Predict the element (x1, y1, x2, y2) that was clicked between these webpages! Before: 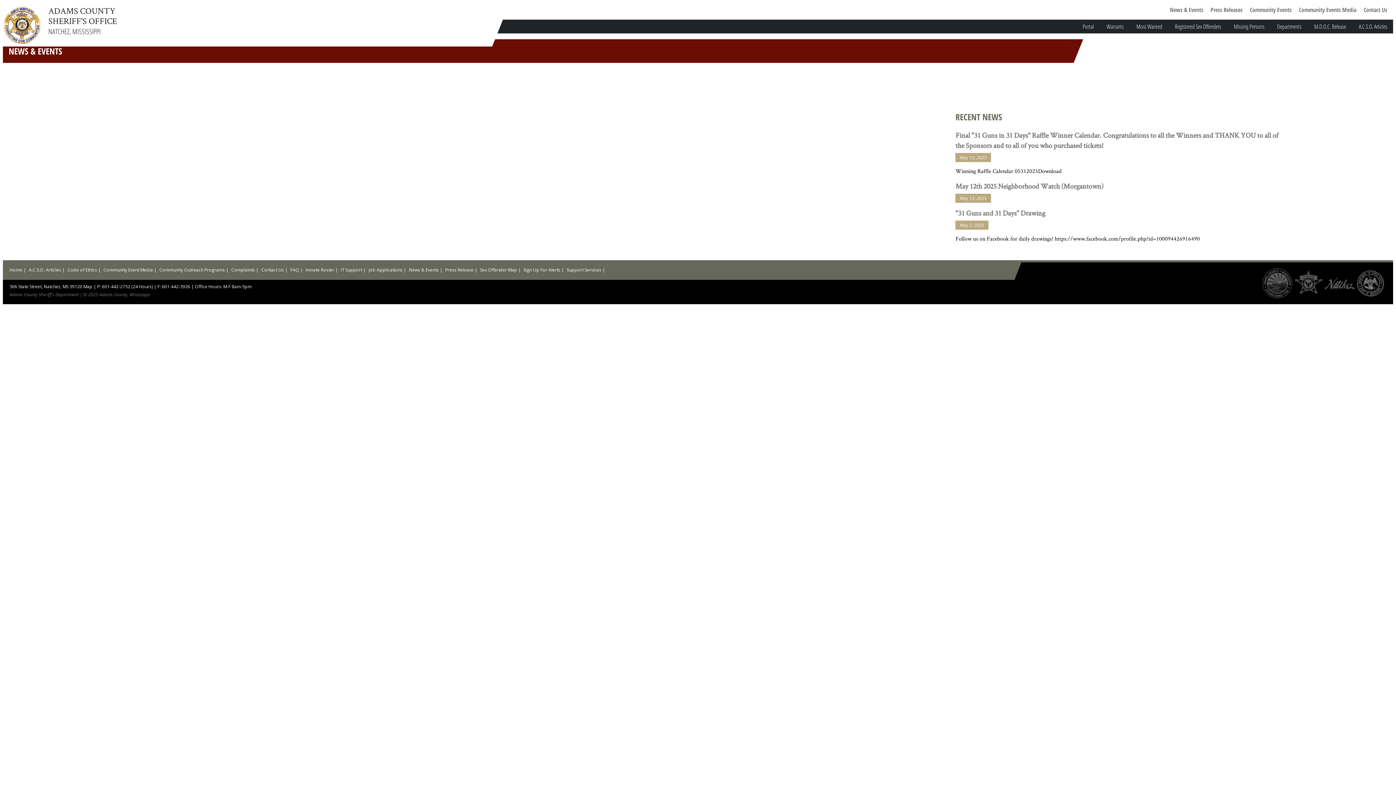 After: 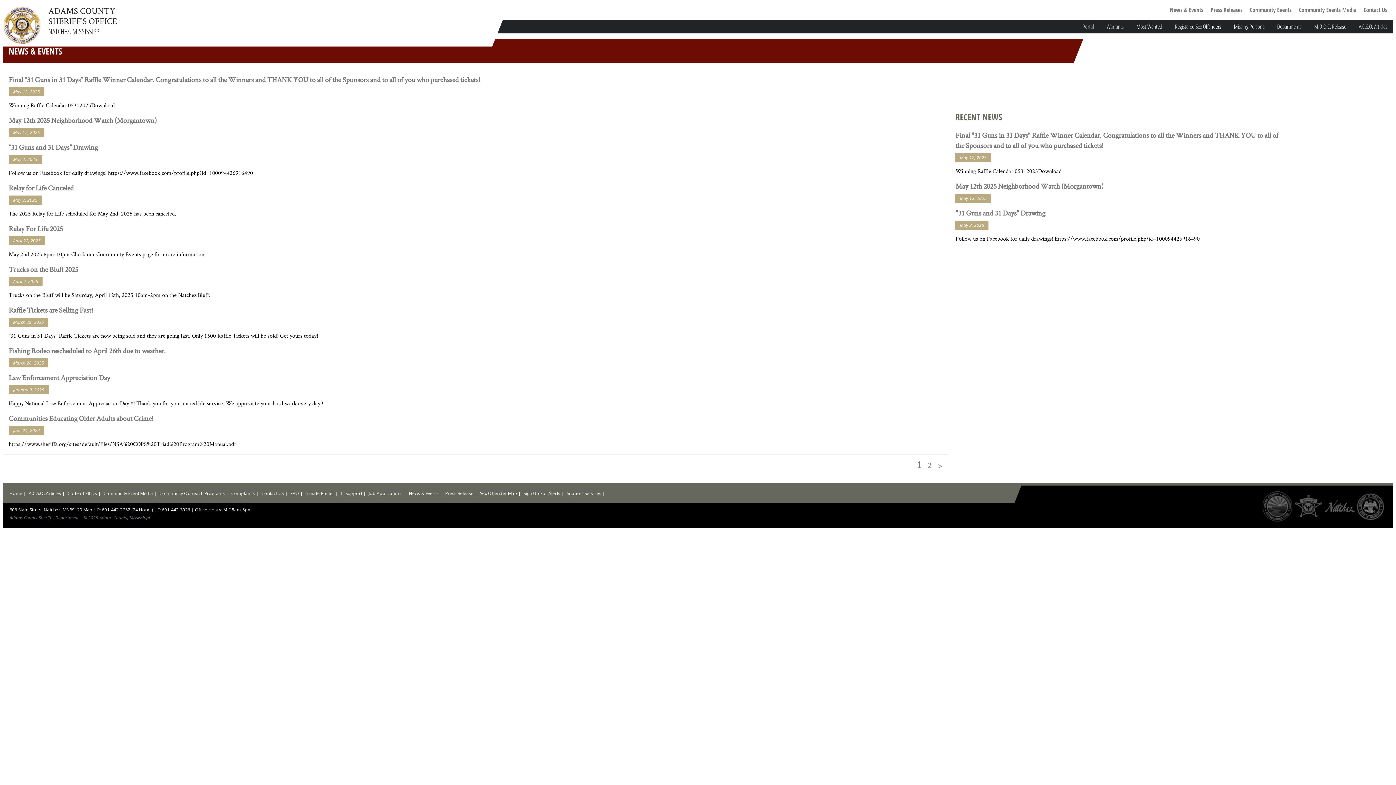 Action: bbox: (1170, 5, 1203, 13) label: News & Events